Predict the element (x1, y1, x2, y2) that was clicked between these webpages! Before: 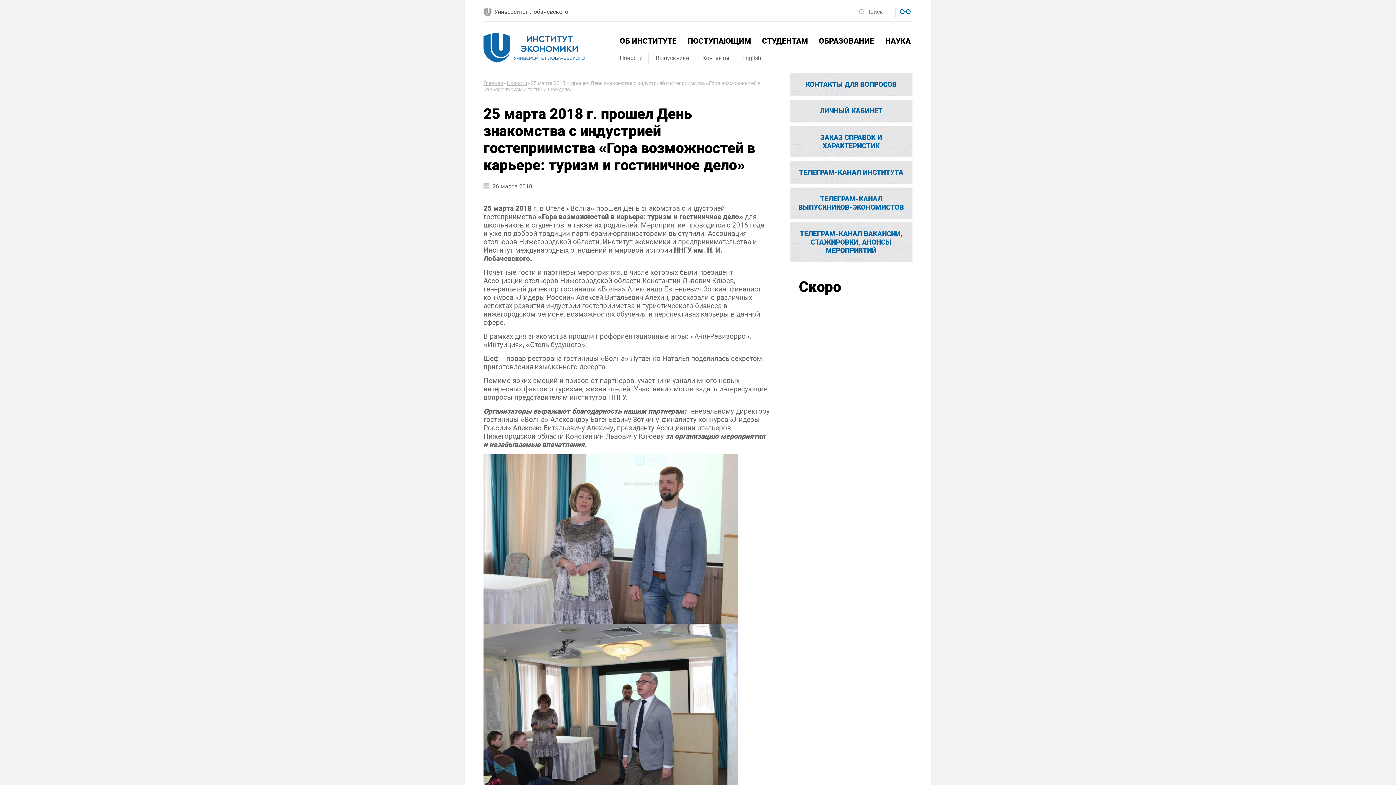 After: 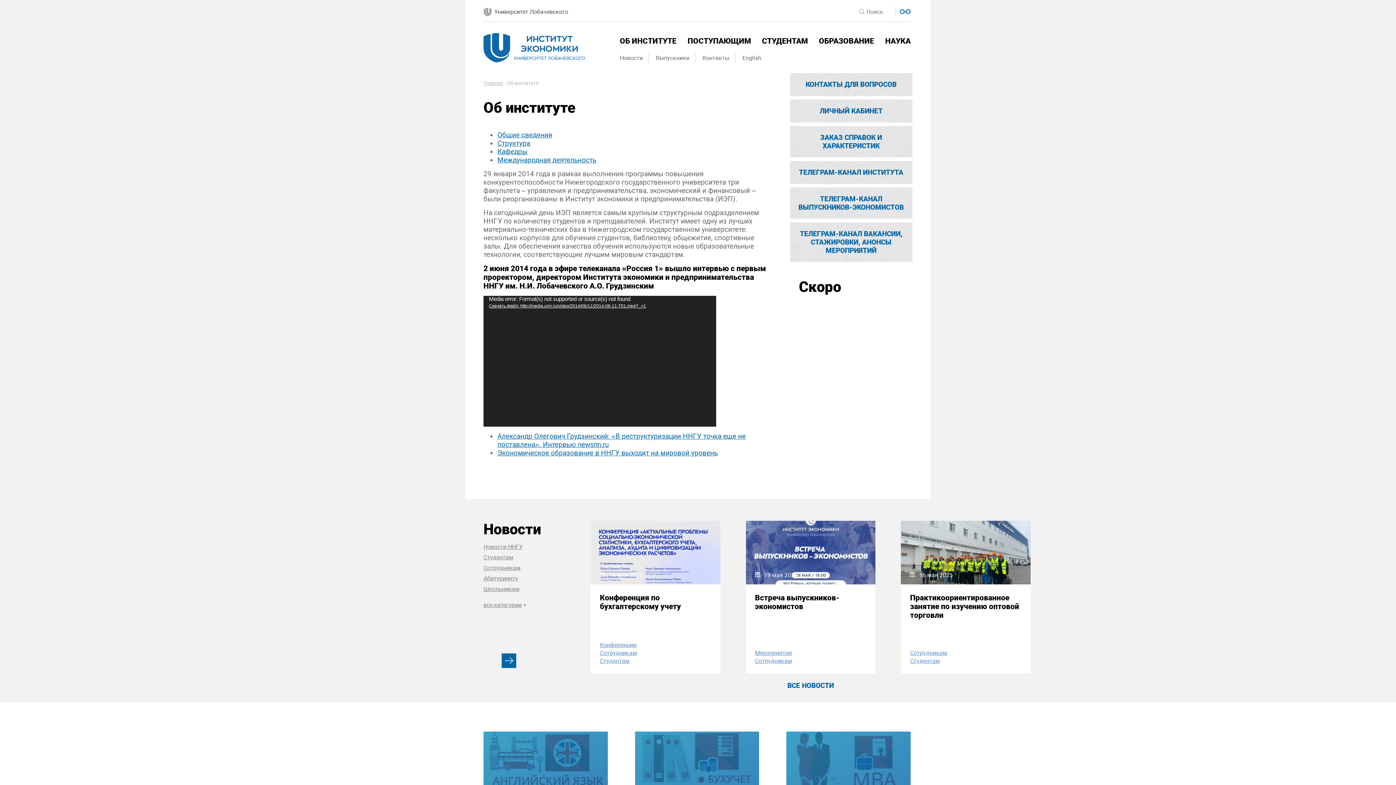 Action: bbox: (620, 36, 678, 45) label: ОБ ИНСТИТУТЕ